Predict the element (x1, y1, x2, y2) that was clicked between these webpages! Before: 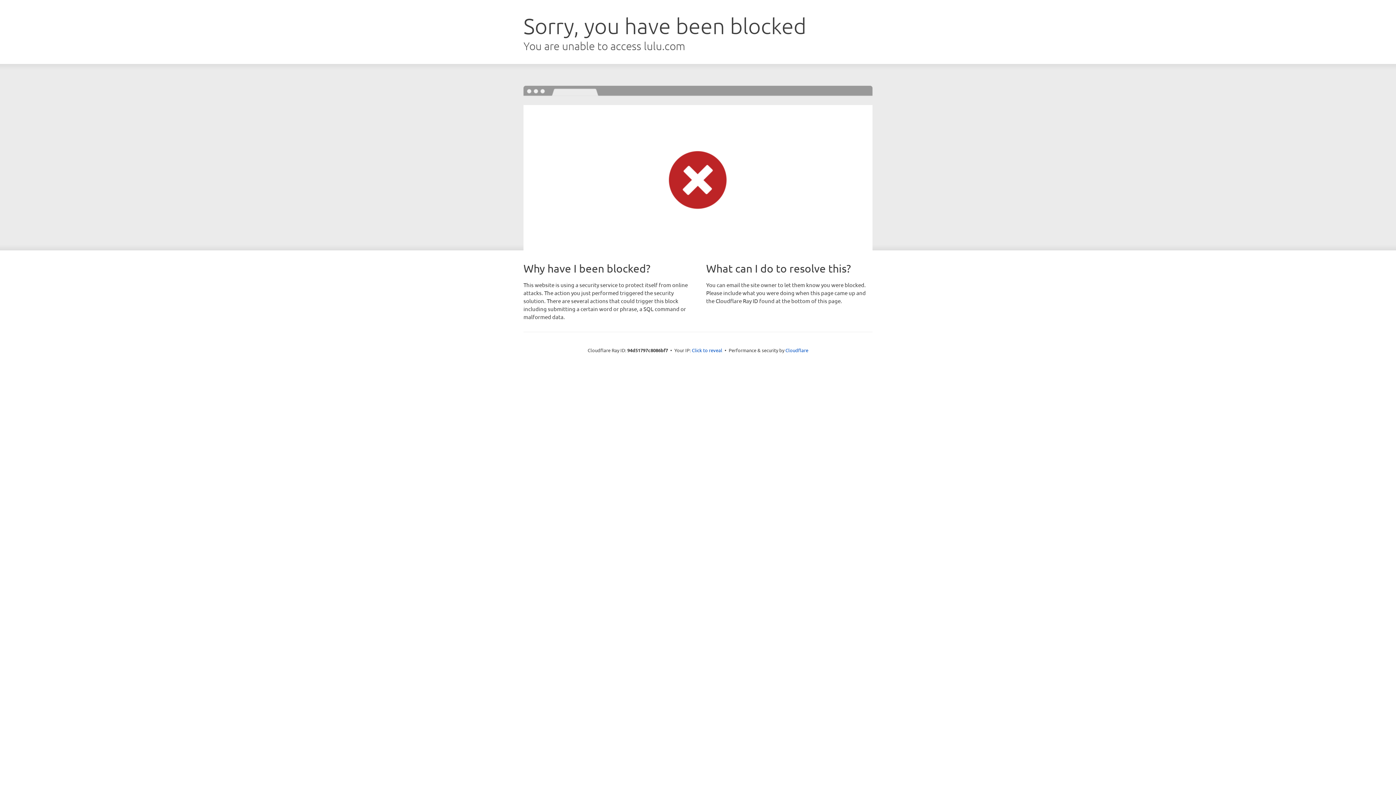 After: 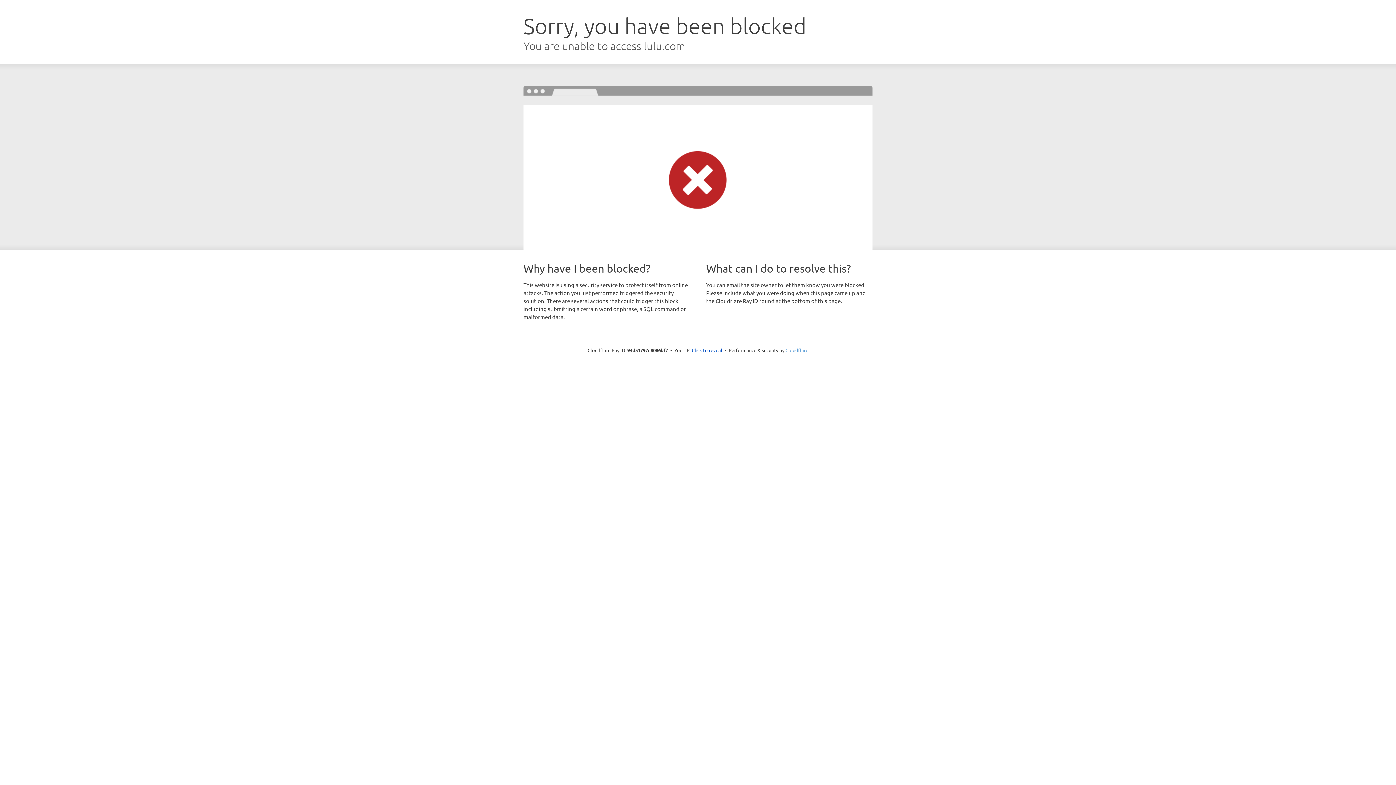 Action: label: Cloudflare bbox: (785, 347, 808, 353)